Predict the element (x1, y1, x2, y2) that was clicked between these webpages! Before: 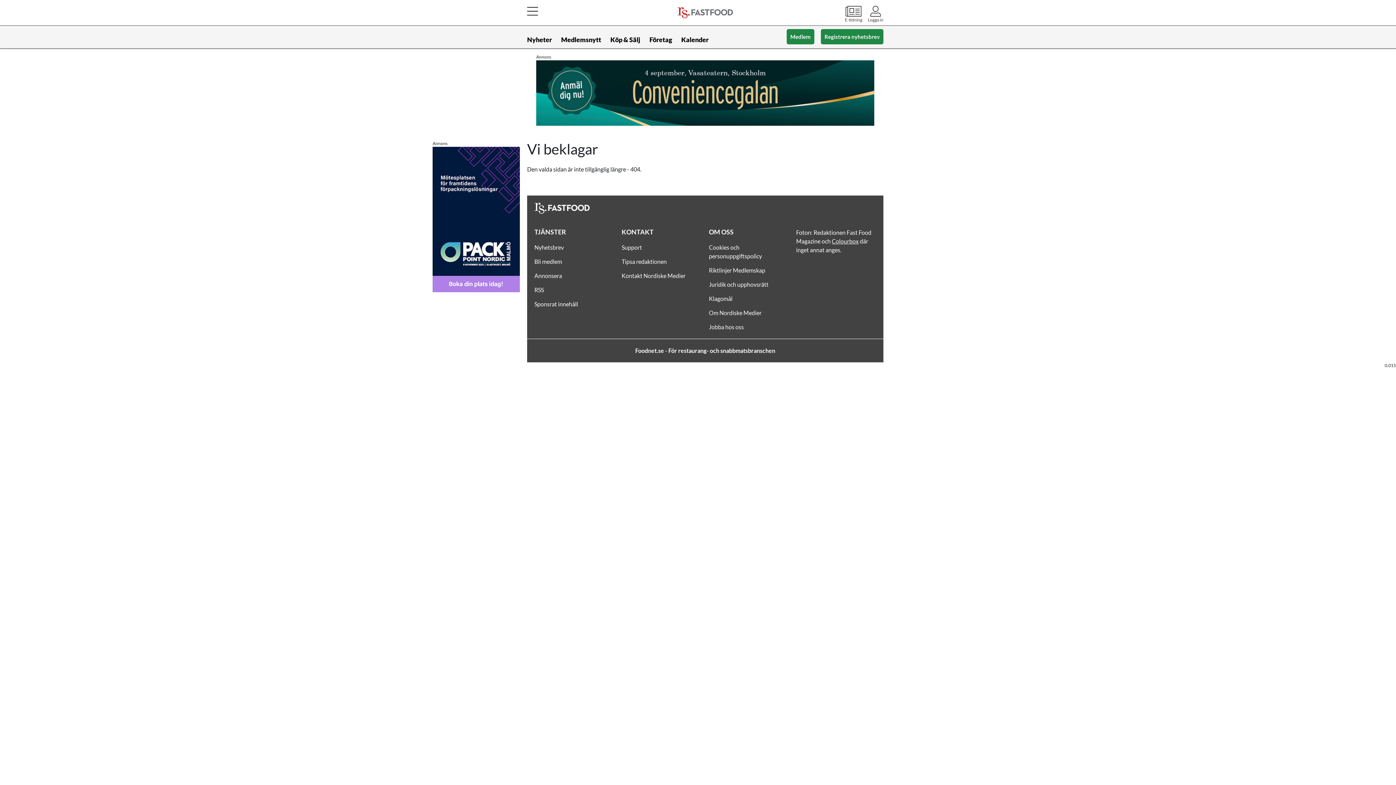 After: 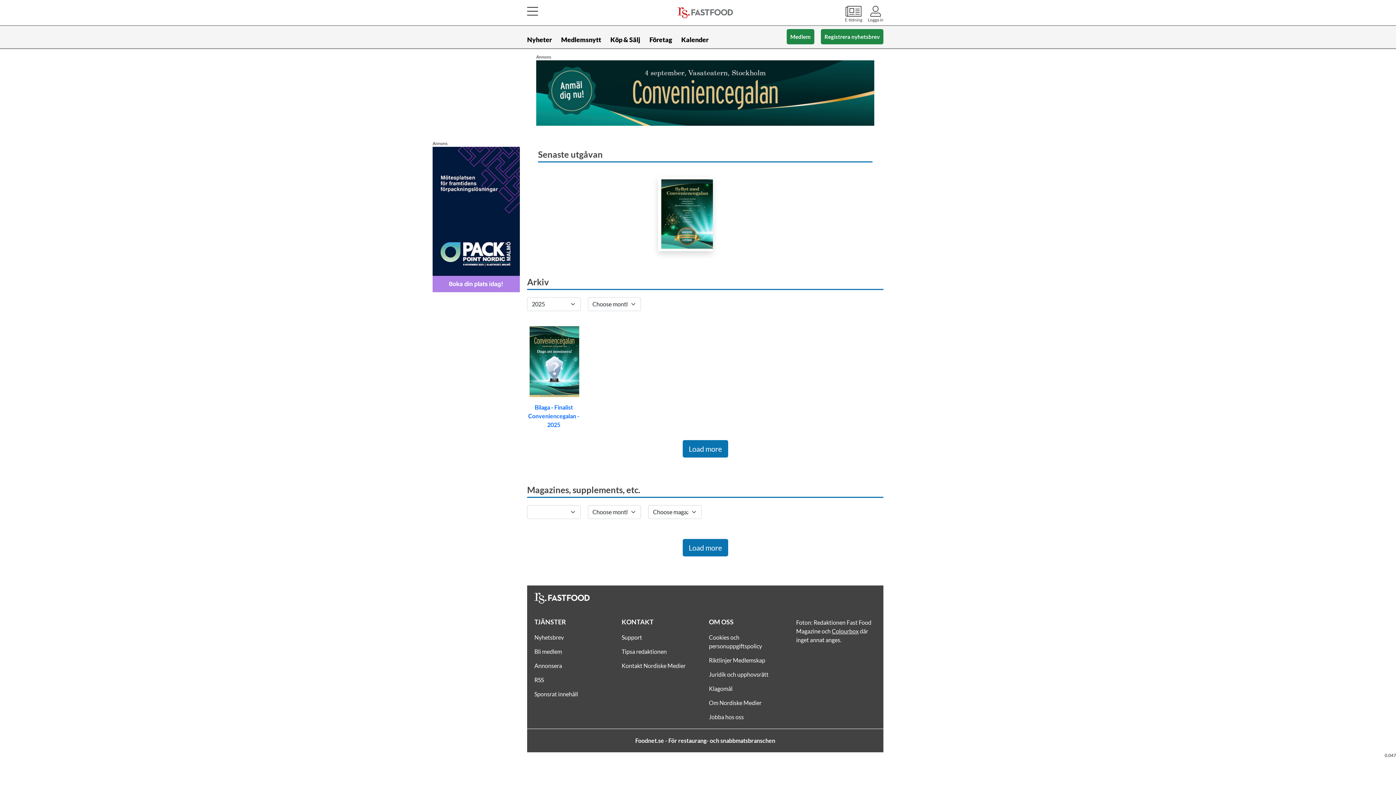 Action: label: E-tidning bbox: (845, 5, 862, 22)